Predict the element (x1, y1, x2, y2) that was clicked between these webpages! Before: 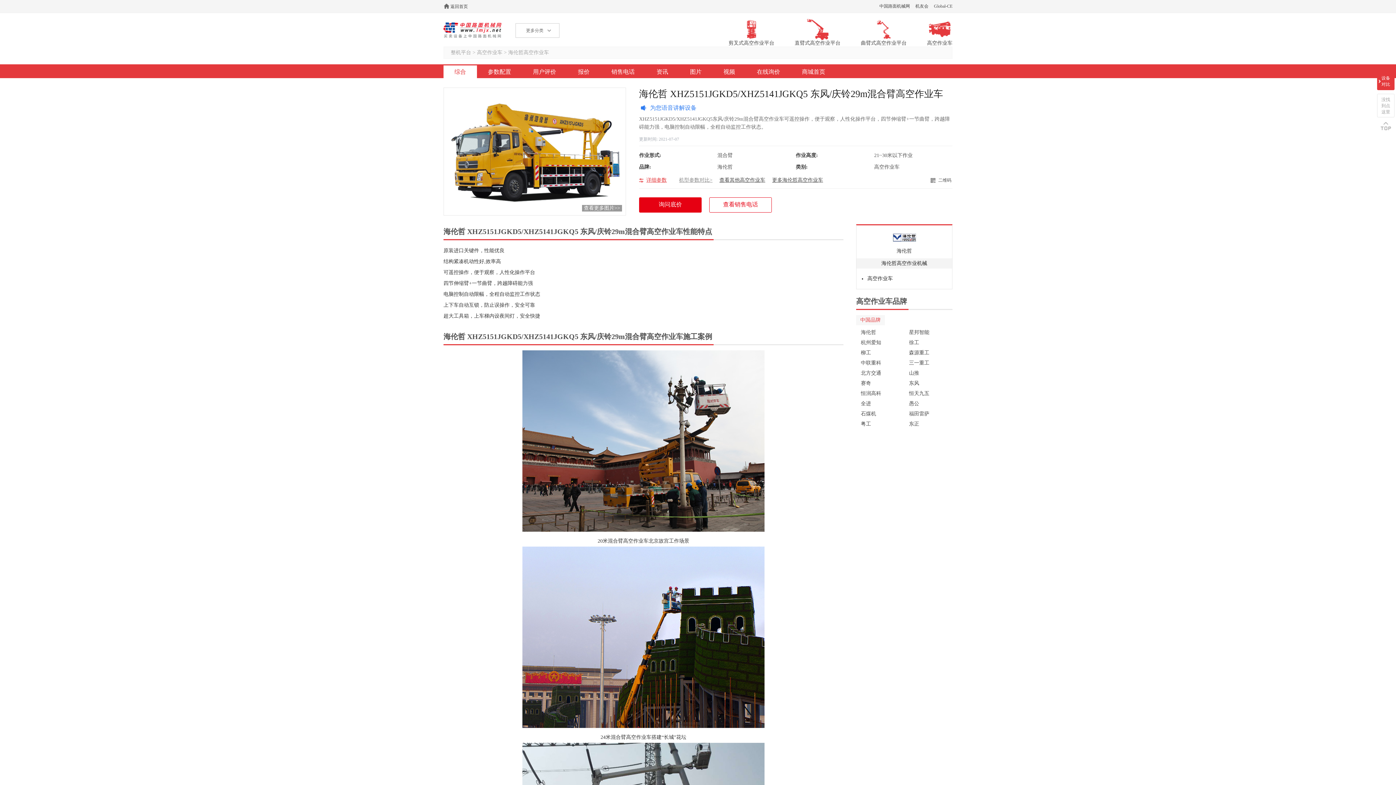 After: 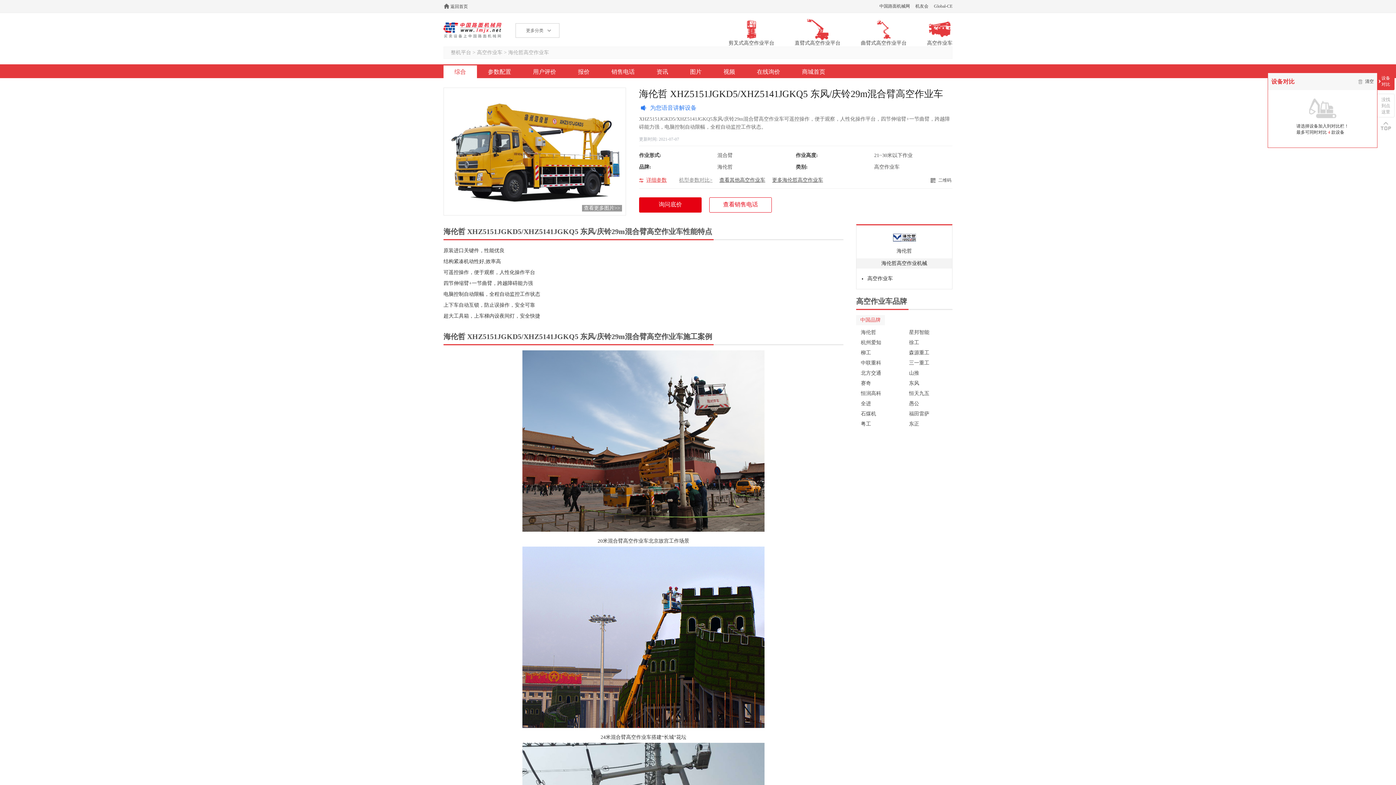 Action: bbox: (1377, 72, 1394, 90) label: 设备对比